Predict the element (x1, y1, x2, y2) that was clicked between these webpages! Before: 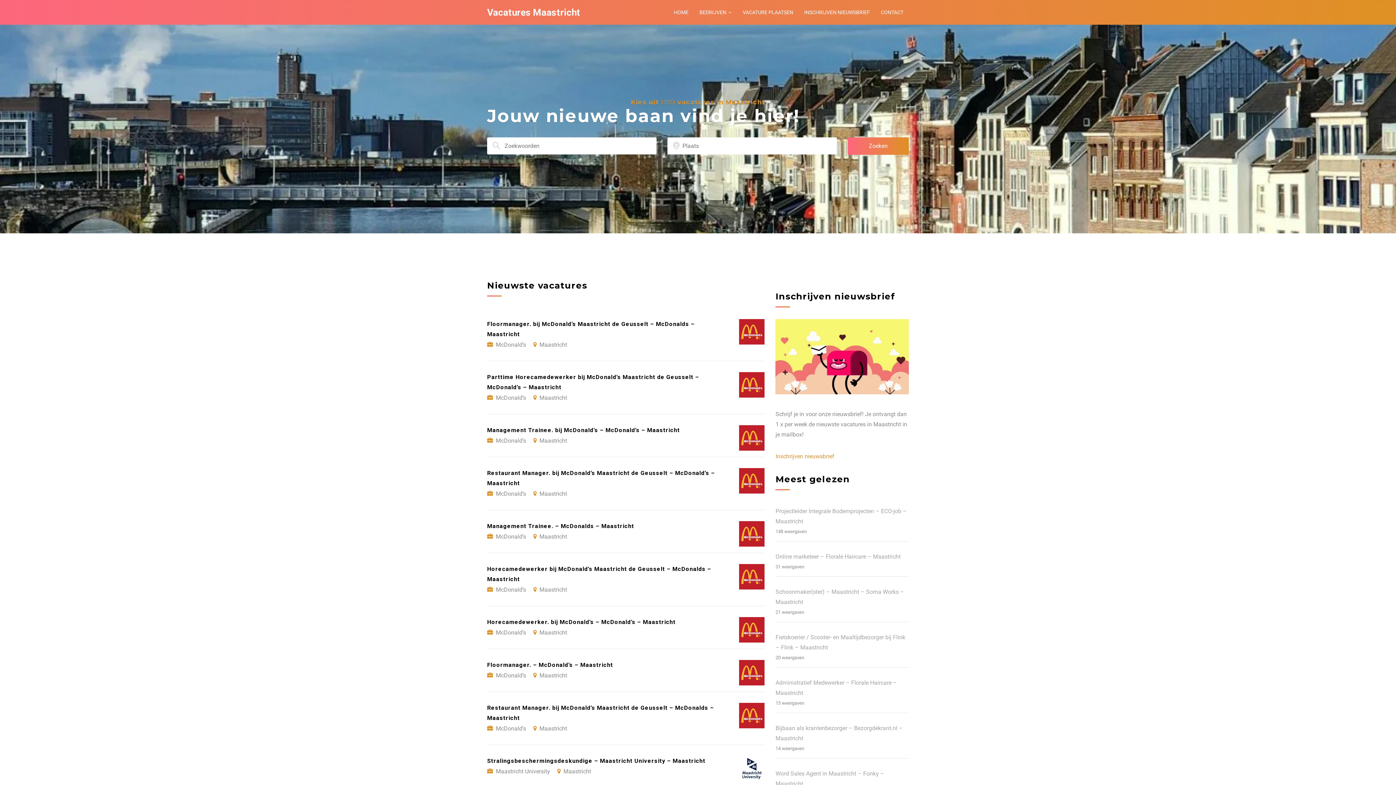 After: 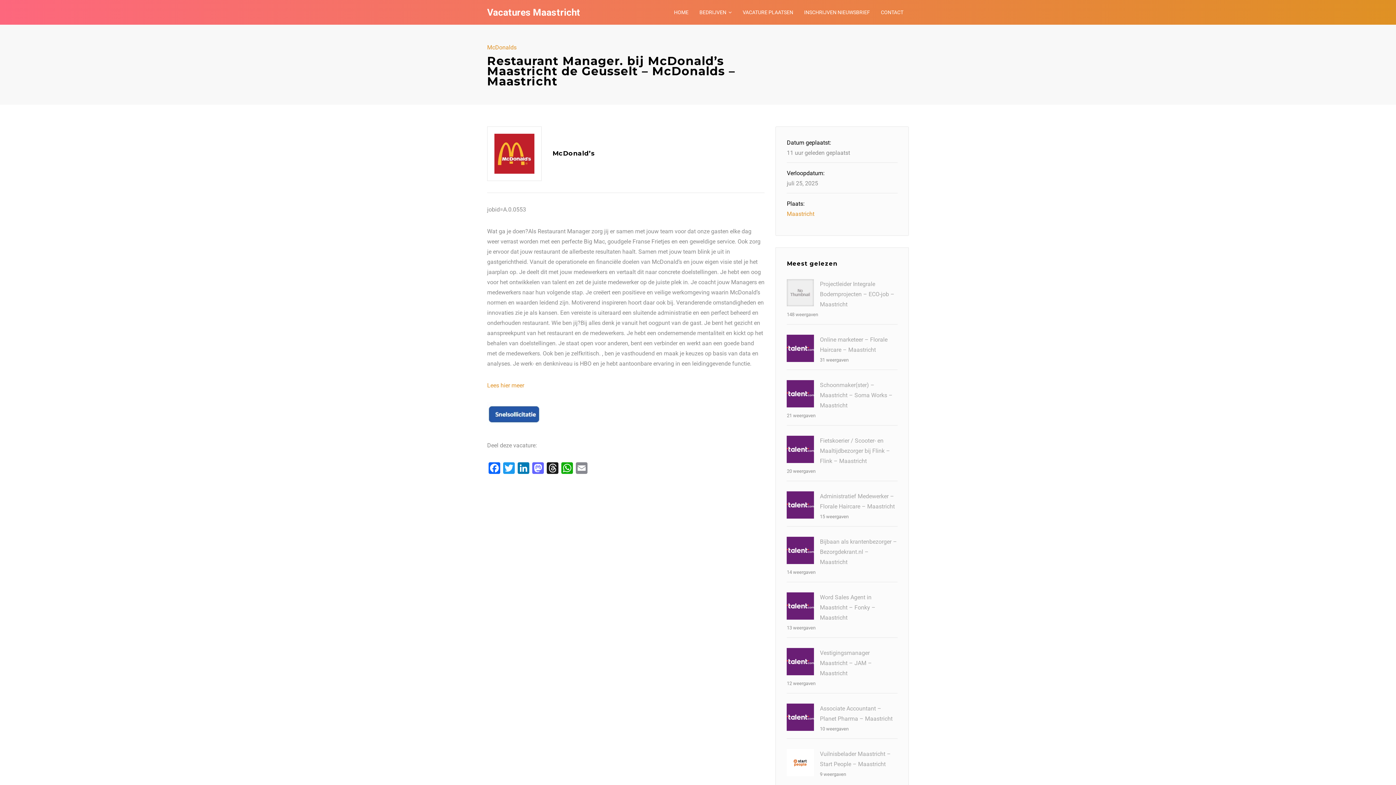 Action: bbox: (487, 692, 764, 745) label: Restaurant Manager. bij McDonald’s Maastricht de Geusselt – McDonalds – Maastricht
McDonald’s Maastricht